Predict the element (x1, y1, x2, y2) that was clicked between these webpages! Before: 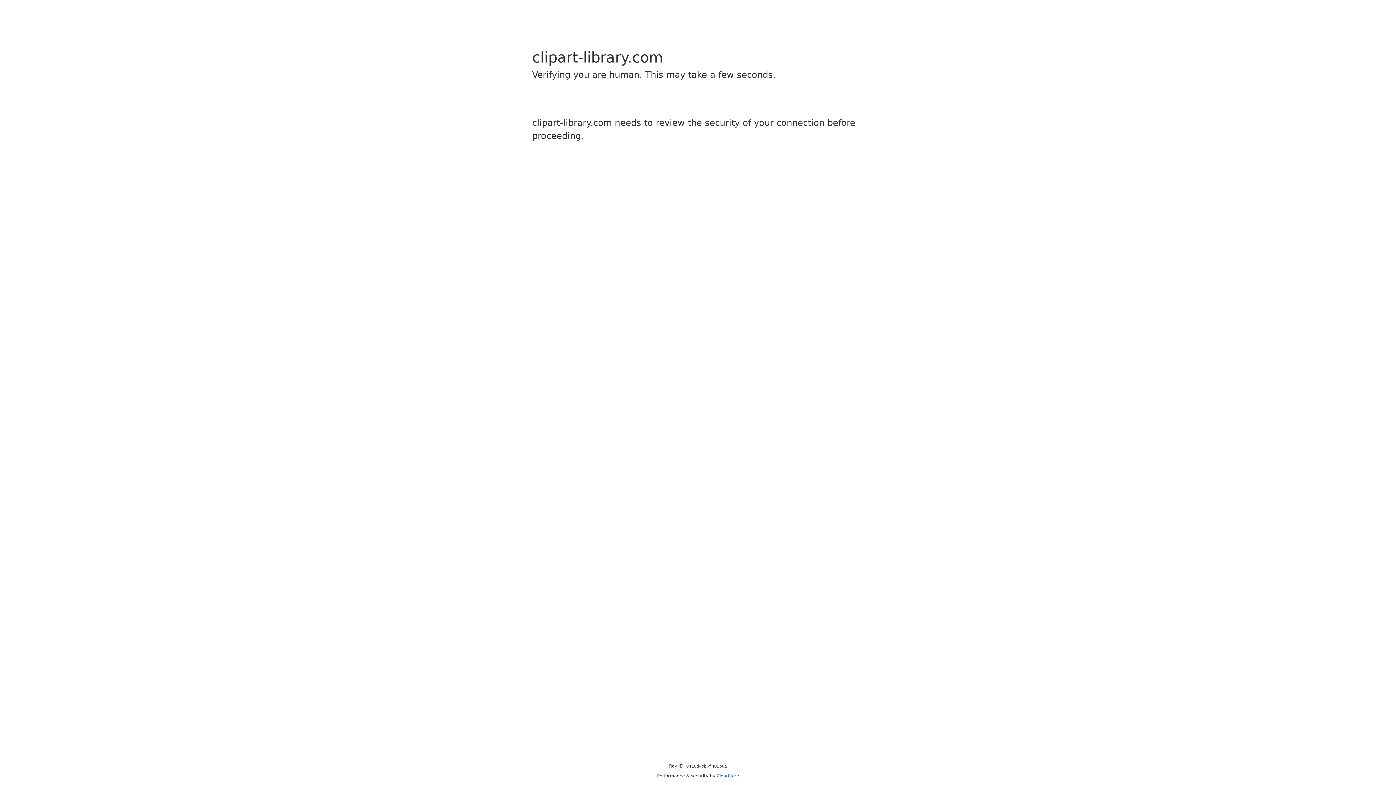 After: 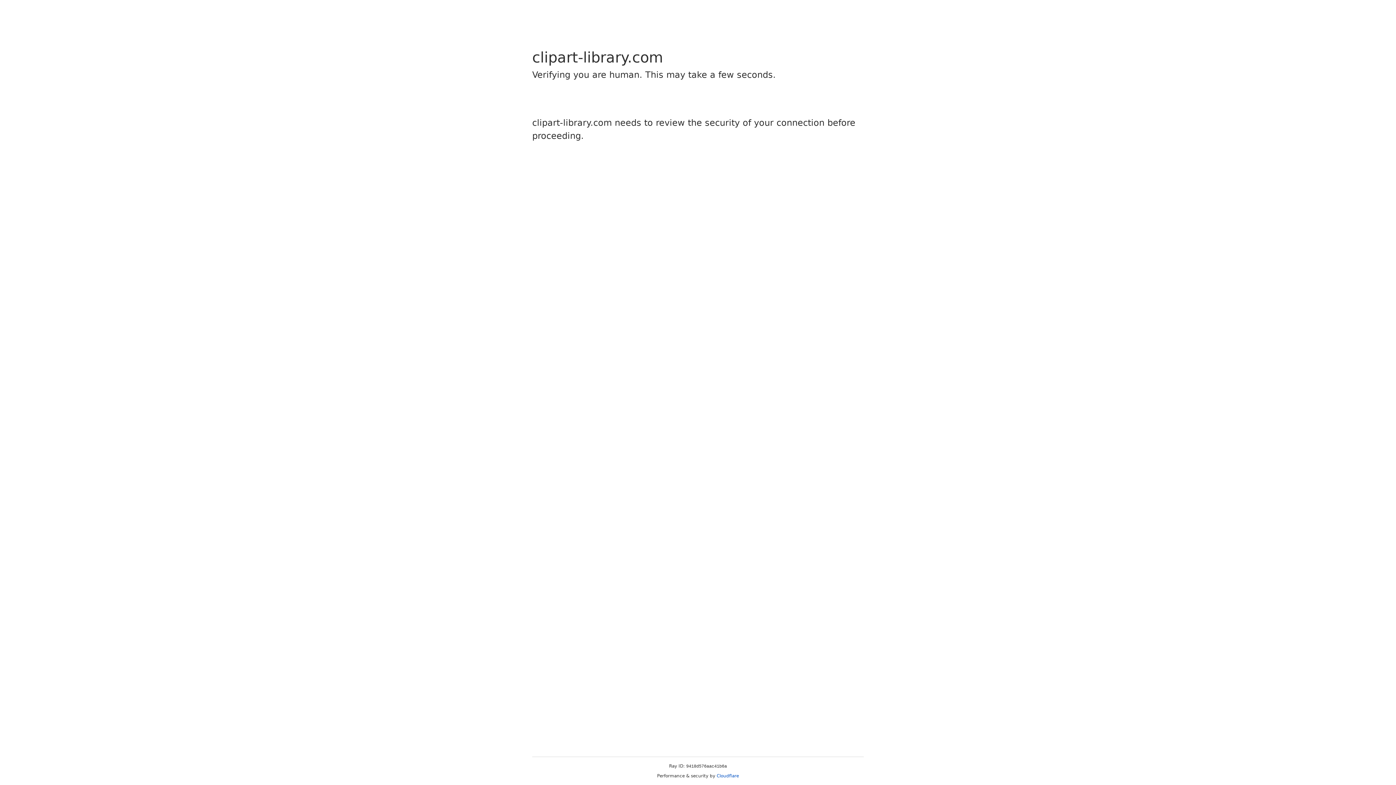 Action: label: Cloudflare bbox: (716, 773, 739, 778)